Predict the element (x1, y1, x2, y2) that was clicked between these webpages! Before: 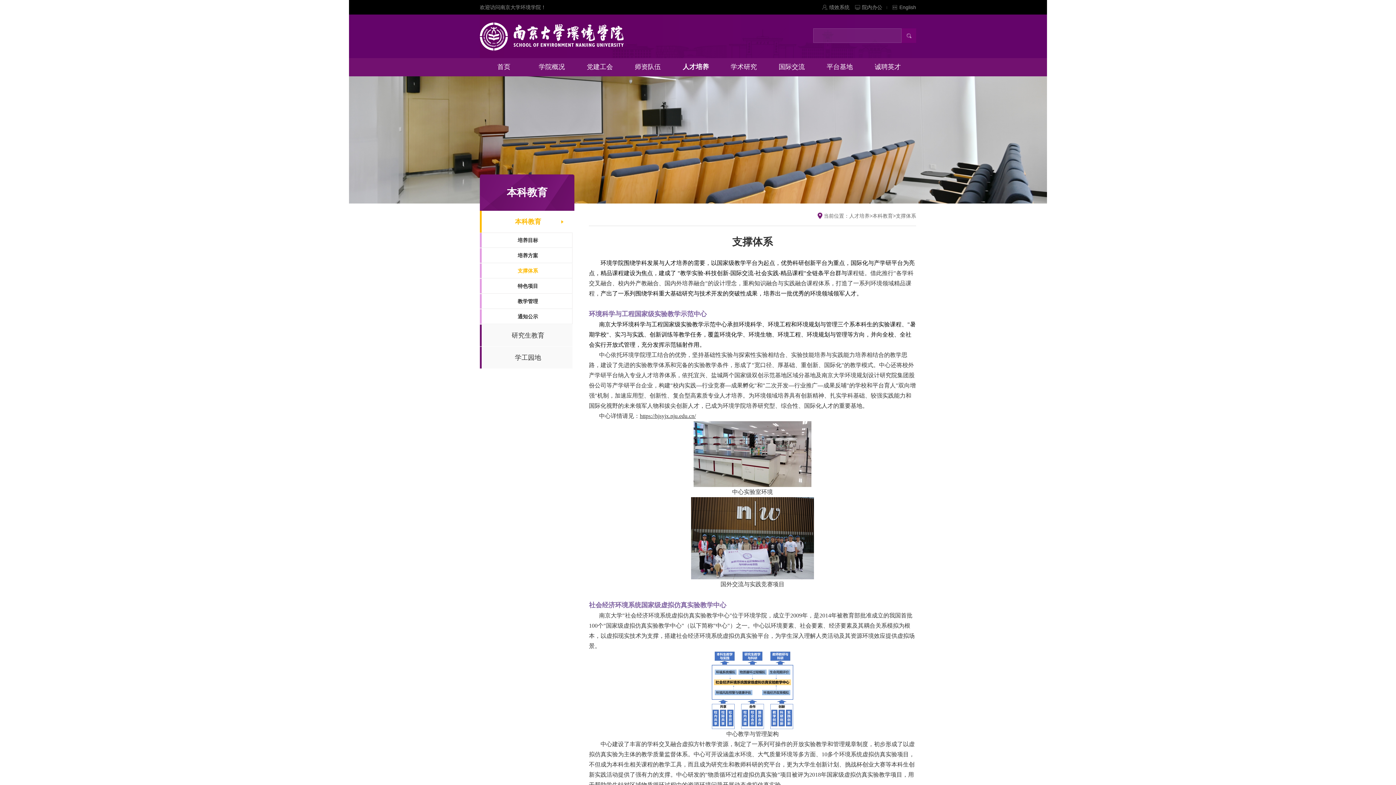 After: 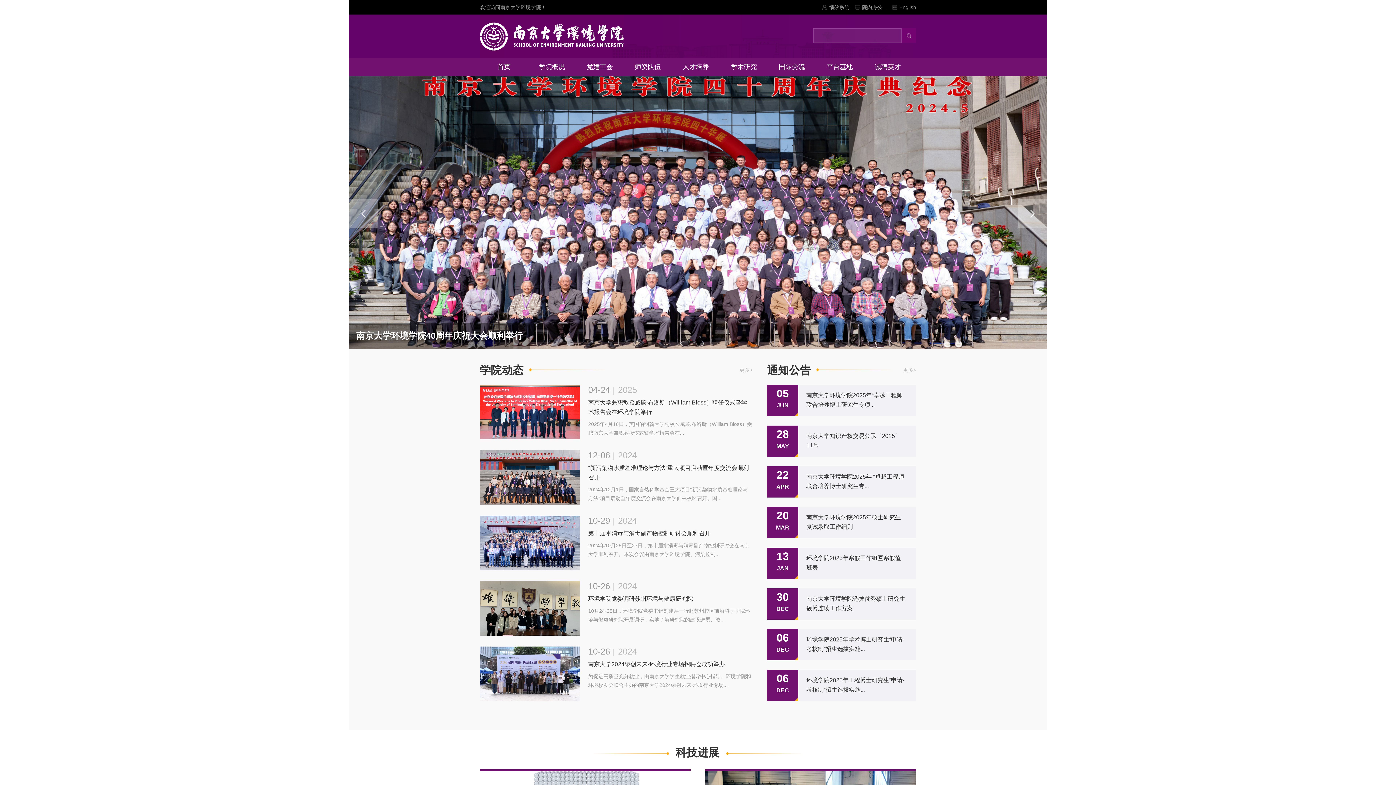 Action: bbox: (480, 29, 624, 34)